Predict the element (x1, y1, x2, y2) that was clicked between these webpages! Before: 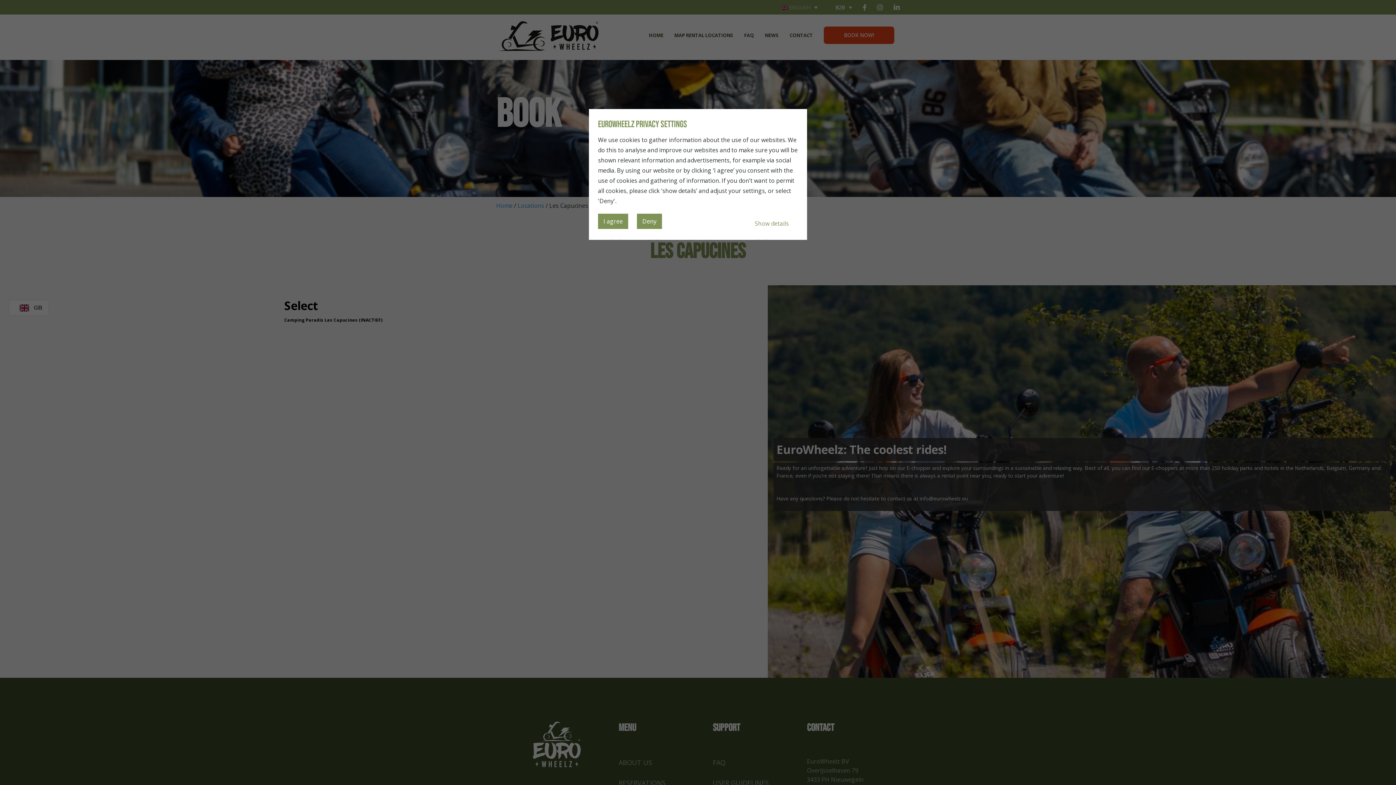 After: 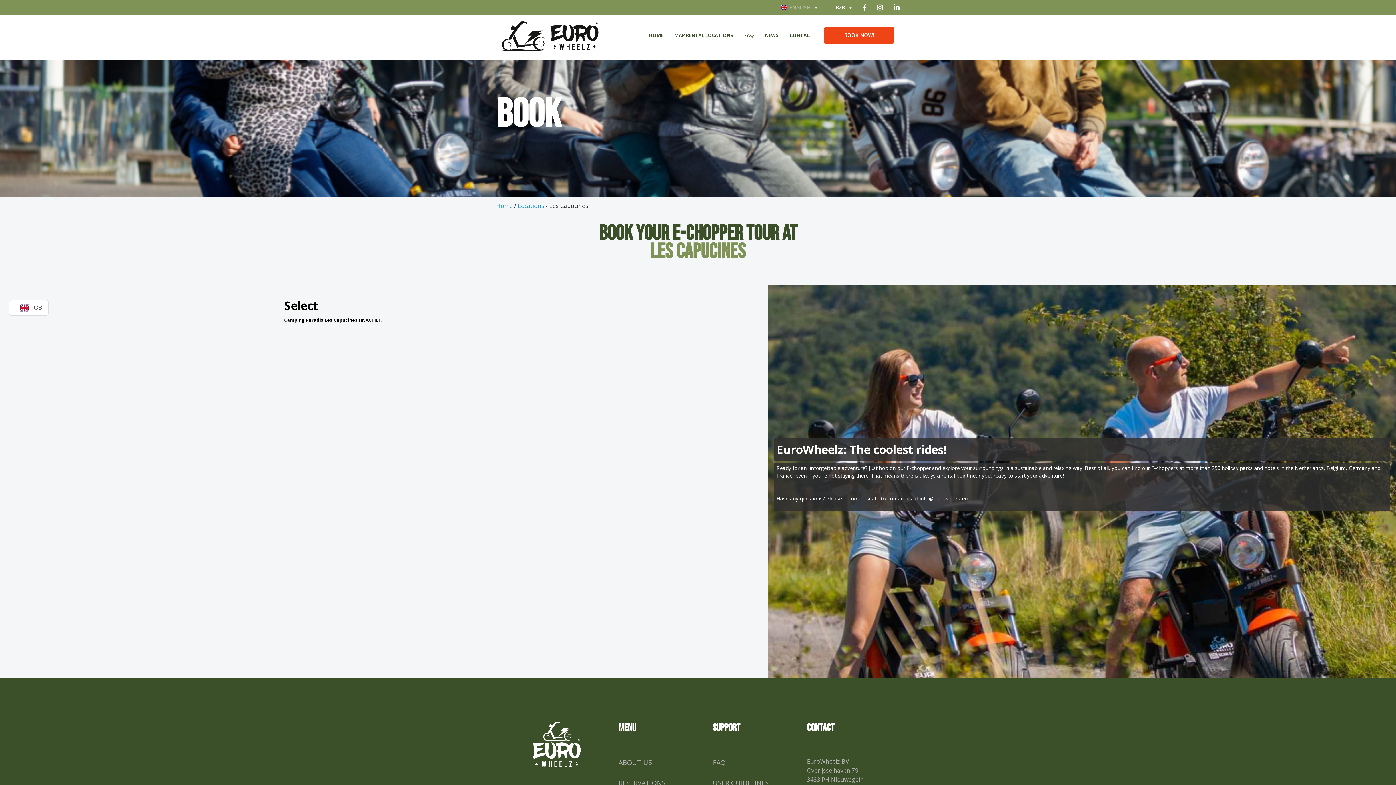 Action: bbox: (637, 213, 662, 229) label: Deny